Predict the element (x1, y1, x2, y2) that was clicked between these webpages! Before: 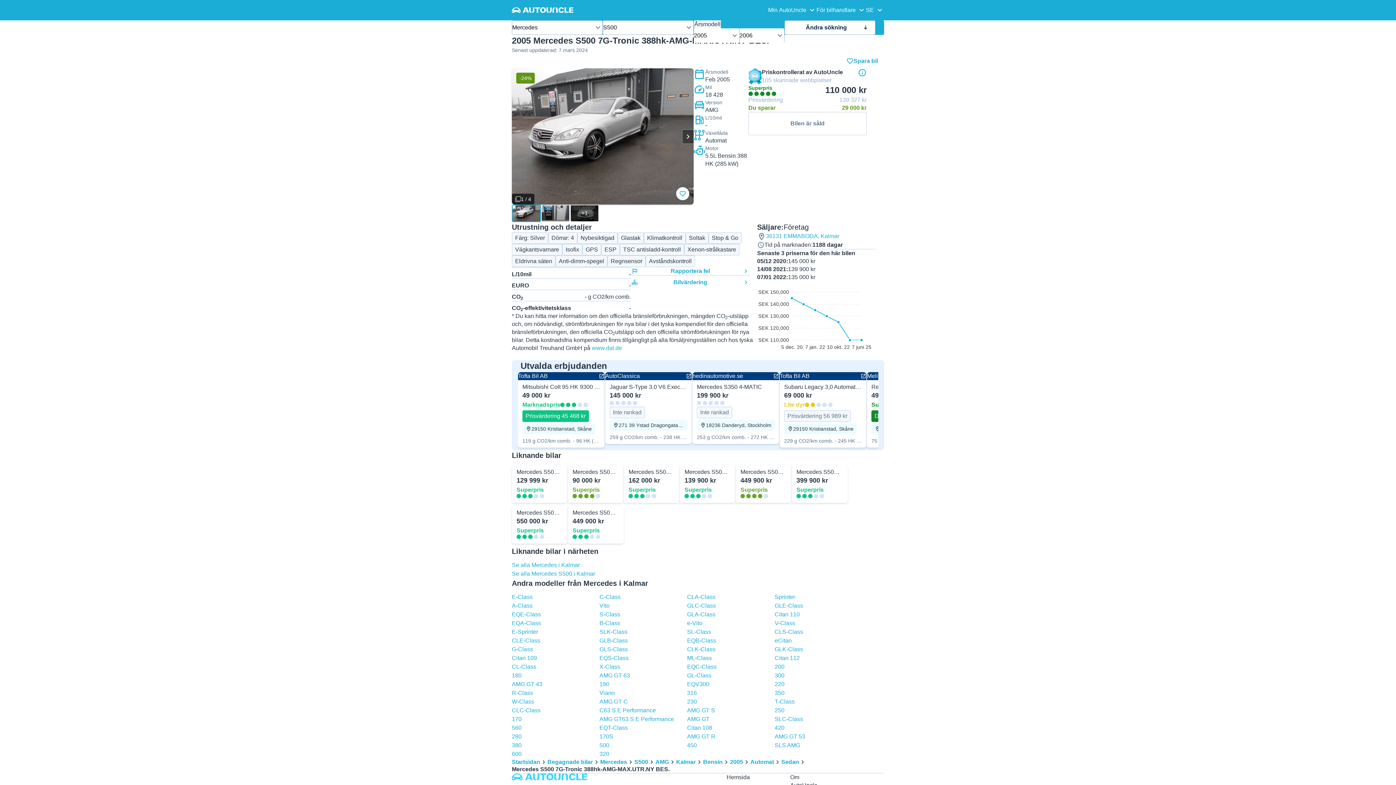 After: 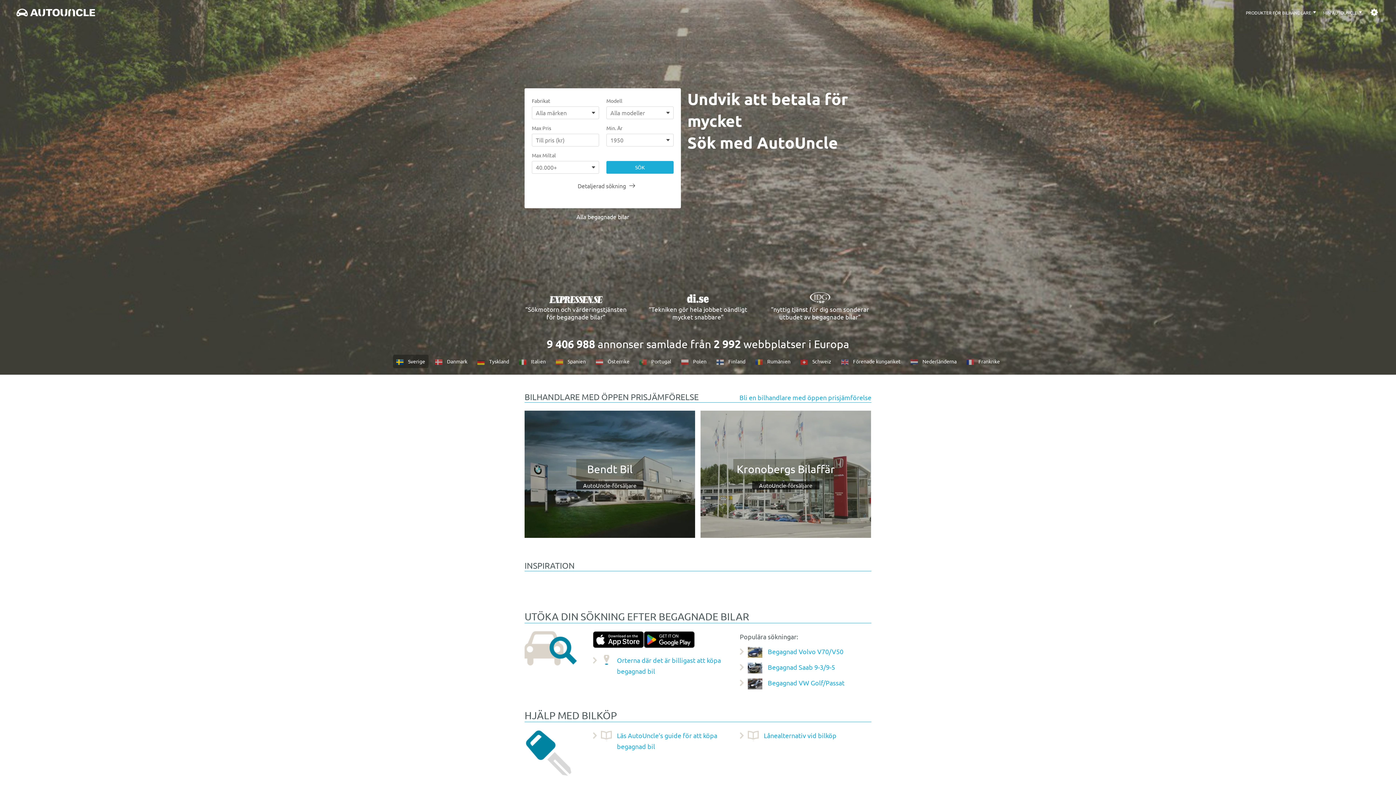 Action: bbox: (512, 758, 540, 766) label: Startsidan